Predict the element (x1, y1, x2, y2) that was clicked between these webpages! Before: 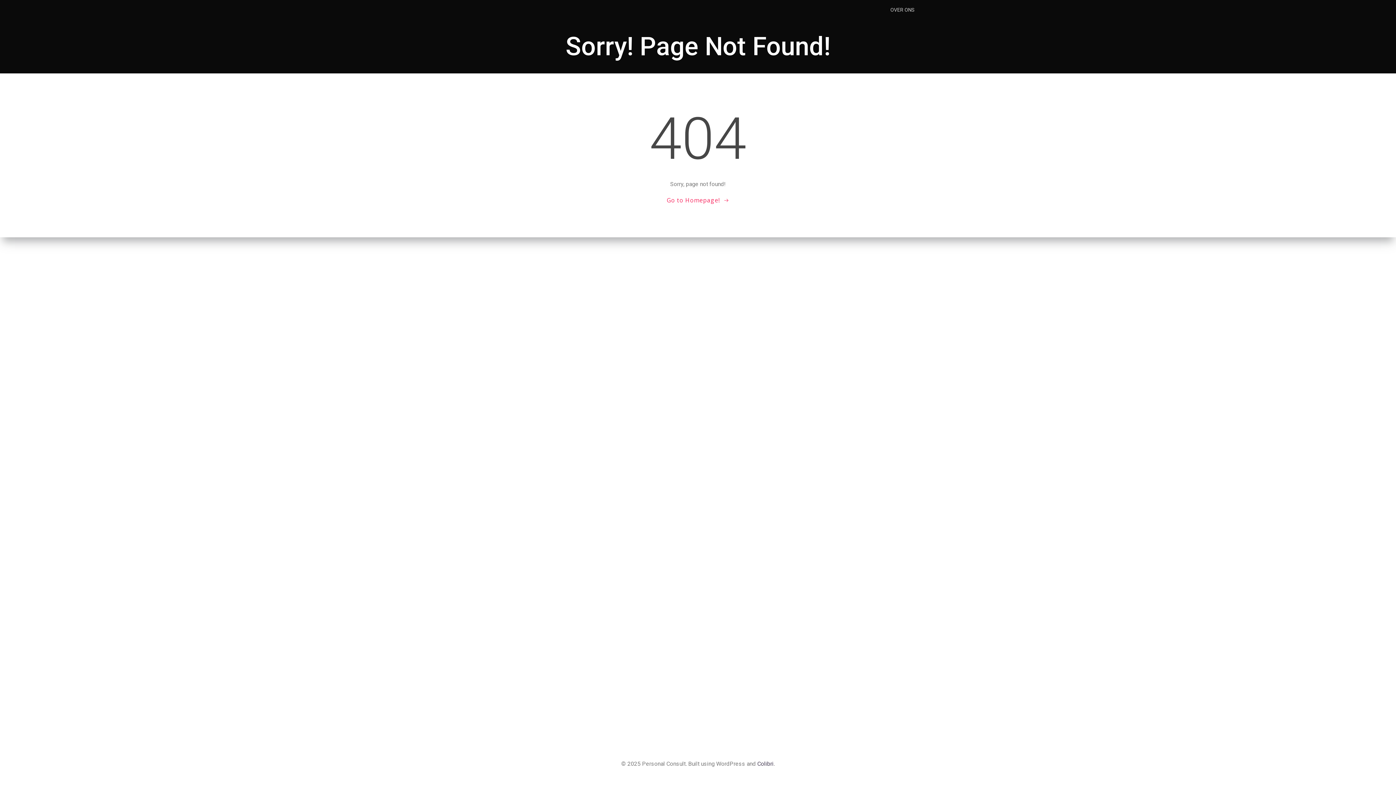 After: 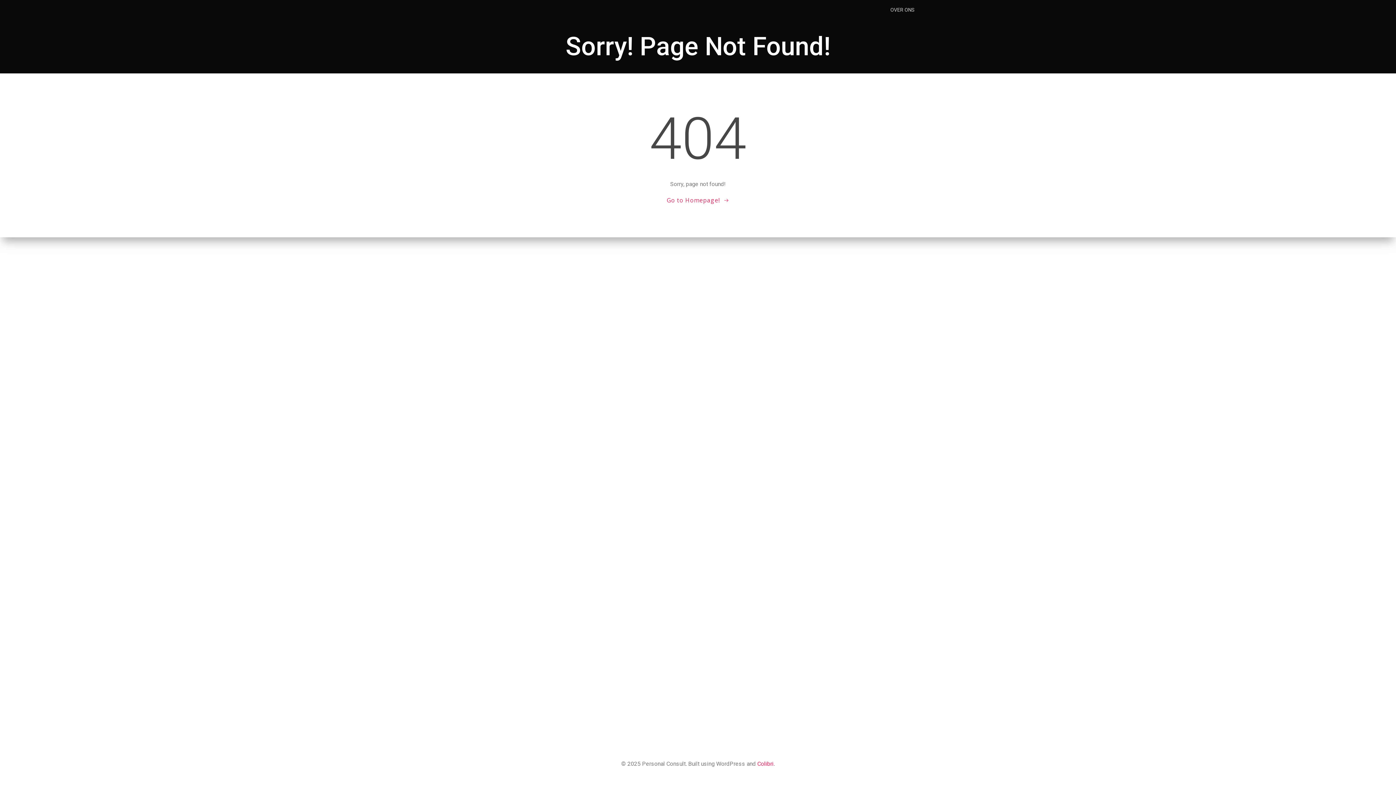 Action: label: Colibri bbox: (757, 760, 773, 767)